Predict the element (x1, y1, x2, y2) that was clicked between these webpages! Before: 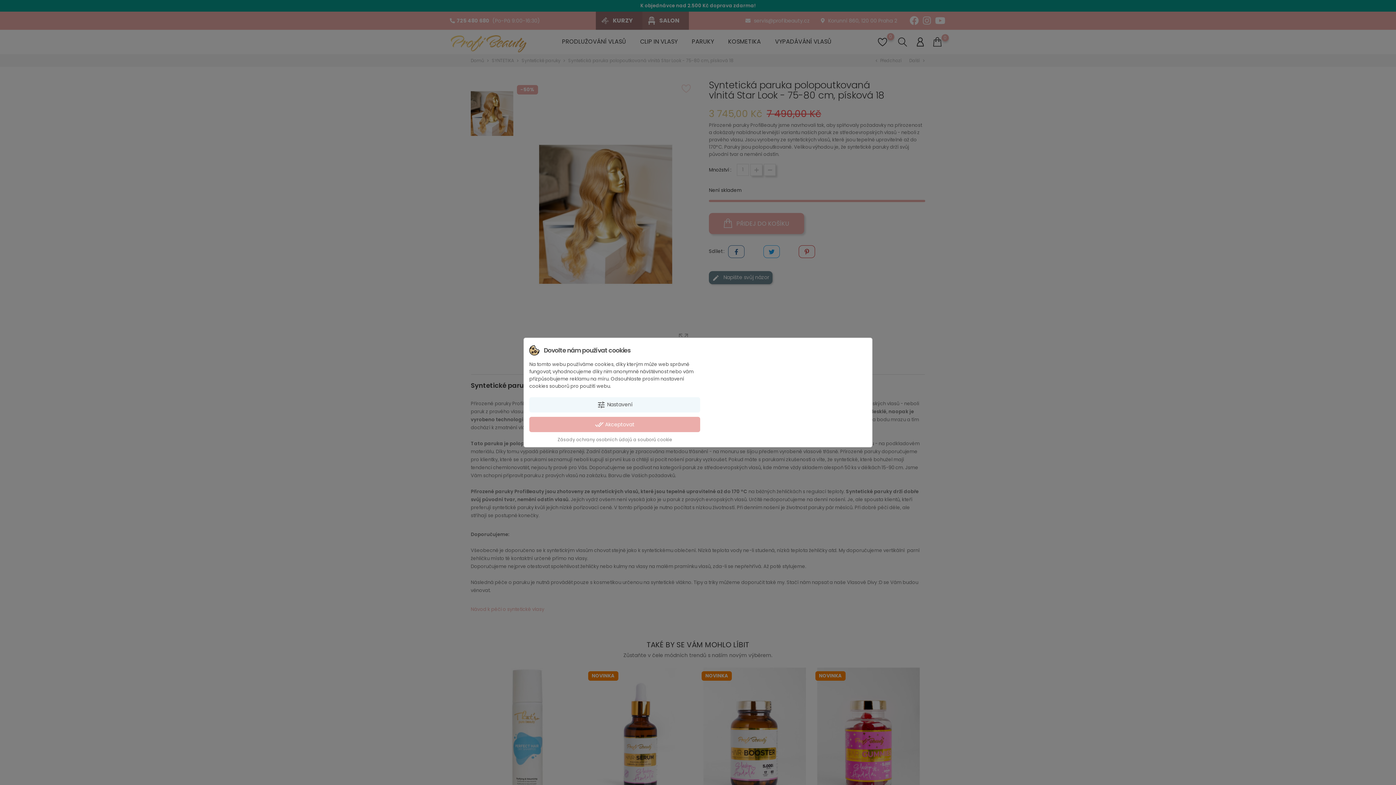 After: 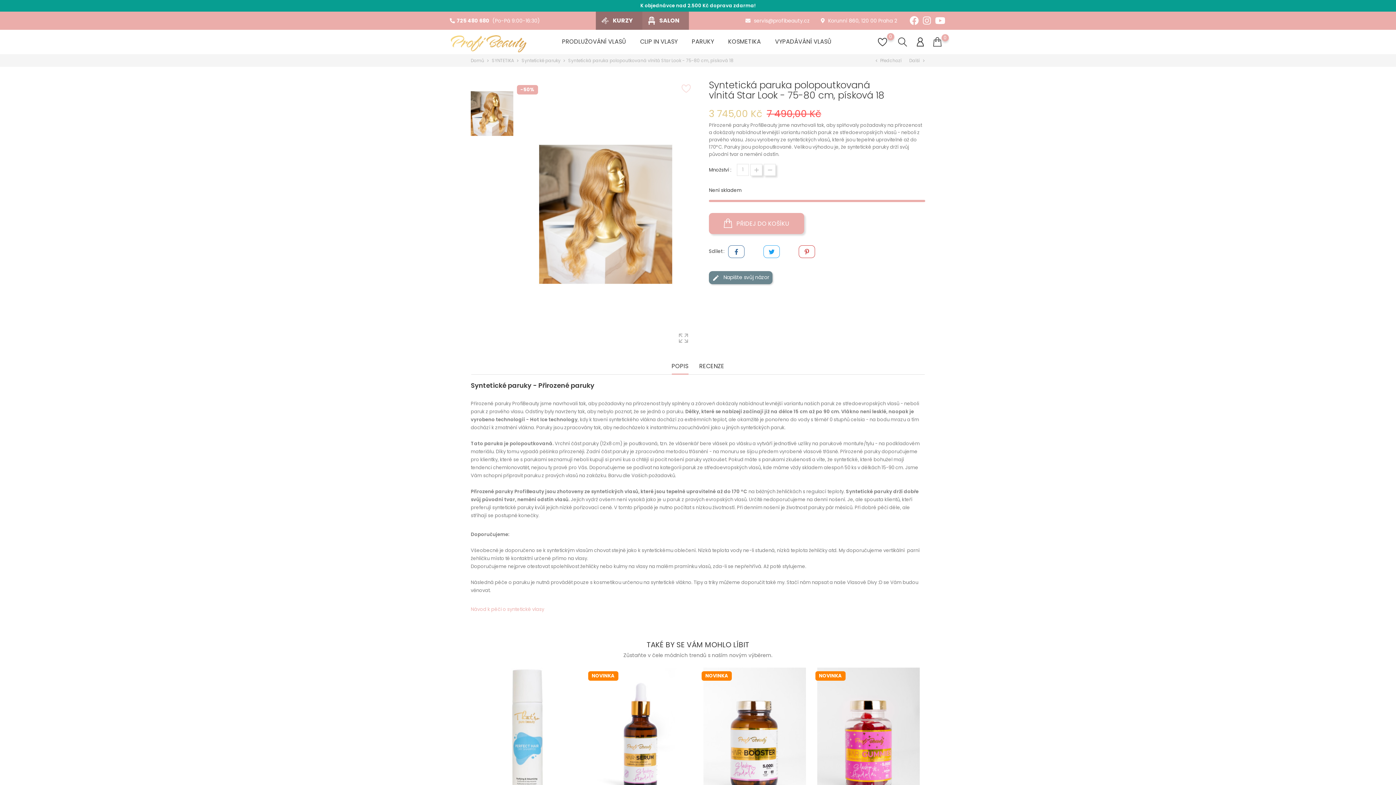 Action: label: done_all Akceptovat bbox: (529, 417, 700, 432)